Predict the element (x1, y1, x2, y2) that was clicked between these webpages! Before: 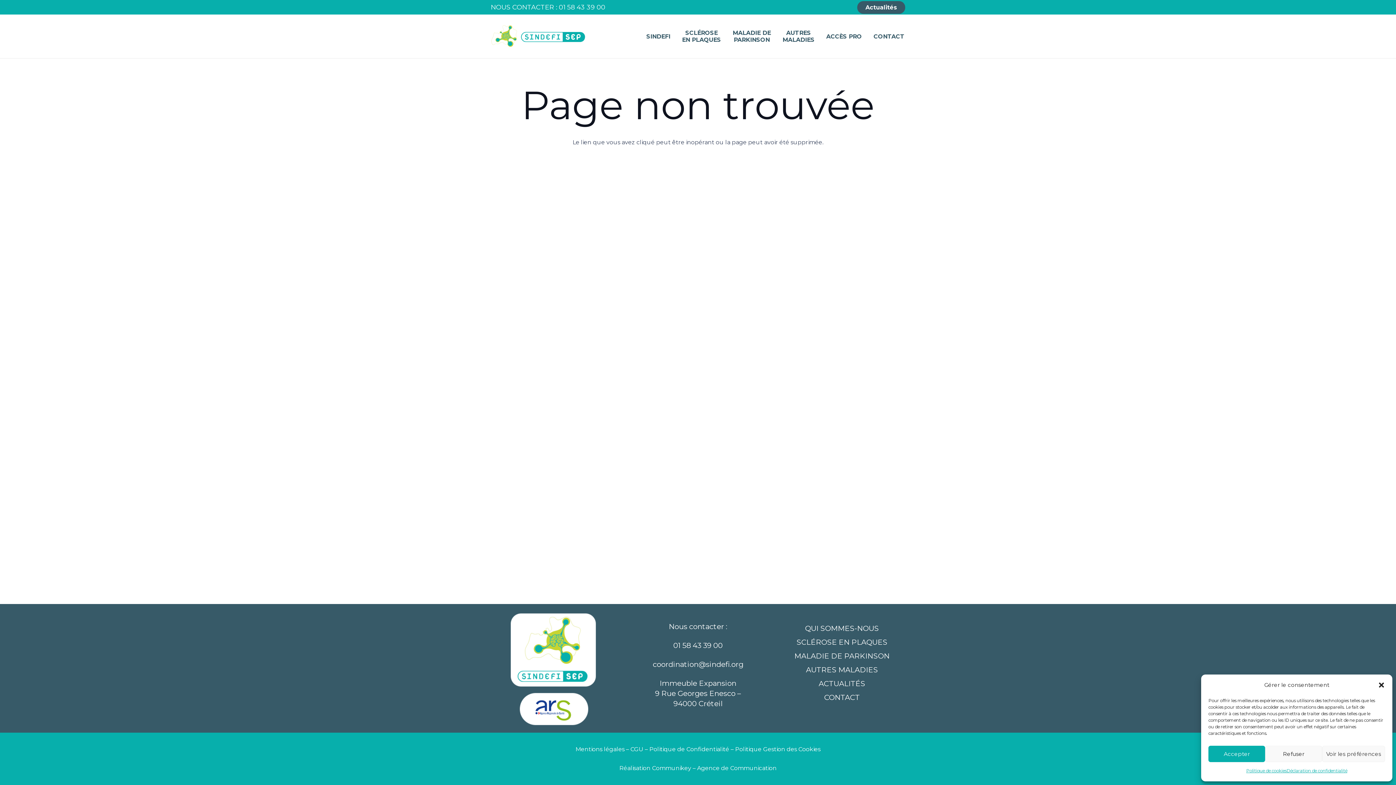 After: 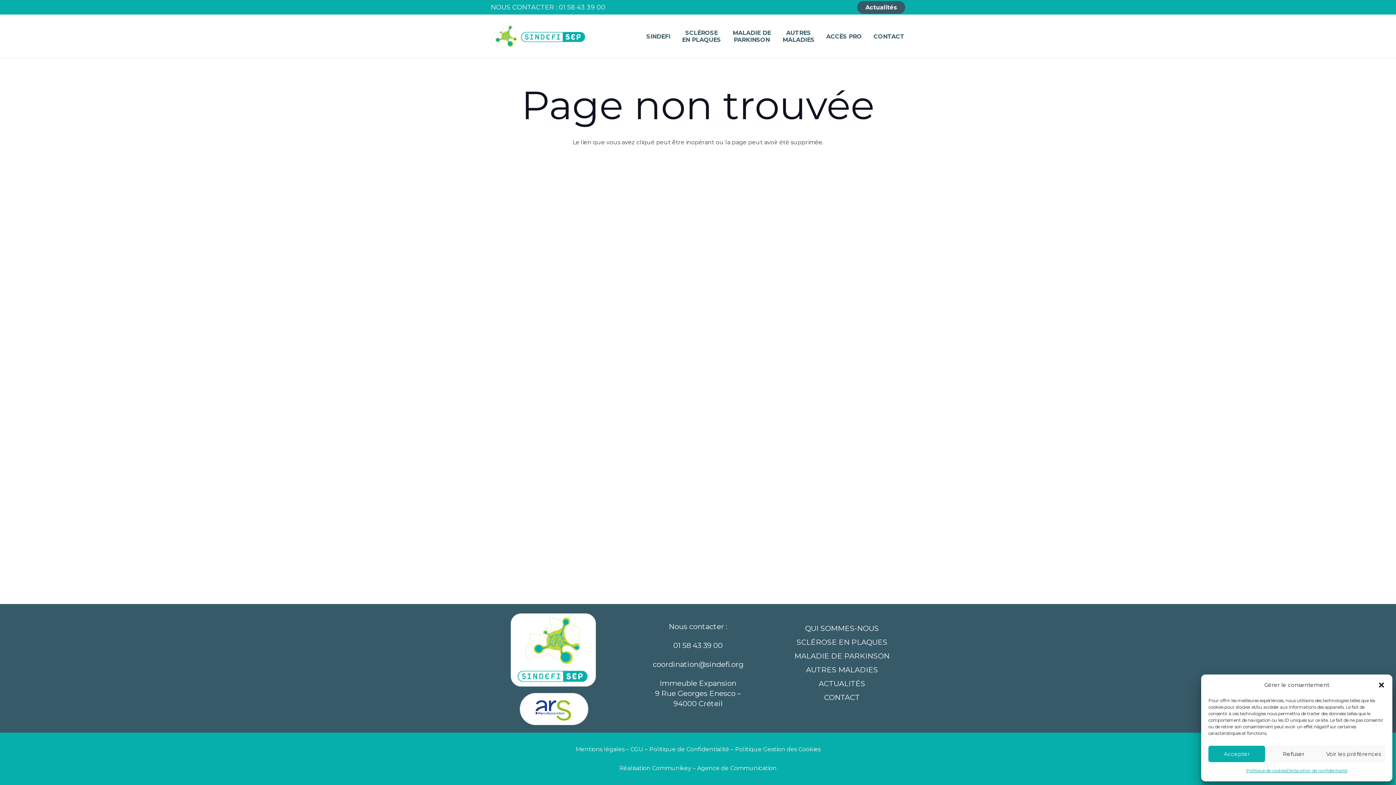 Action: bbox: (1286, 766, 1347, 776) label: Déclaration de confidentialité